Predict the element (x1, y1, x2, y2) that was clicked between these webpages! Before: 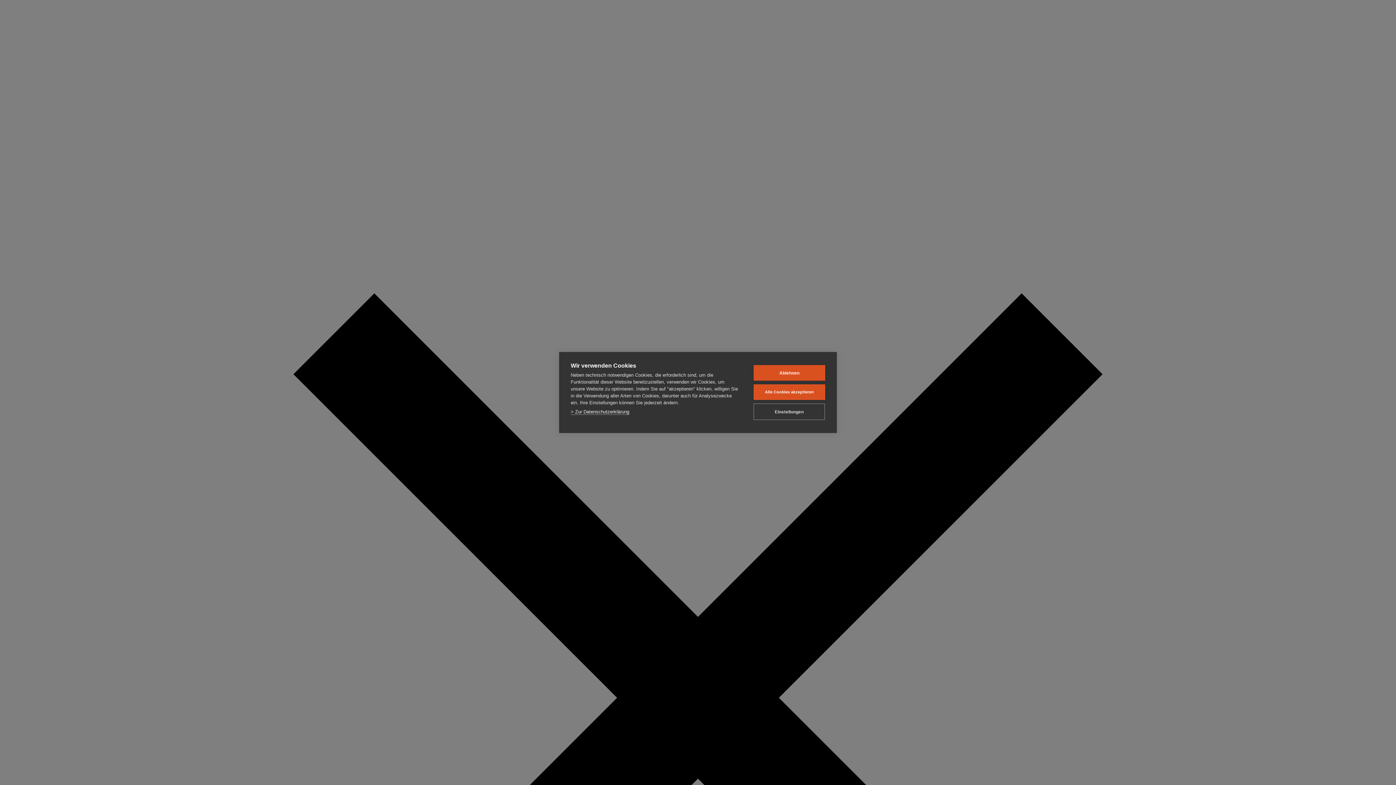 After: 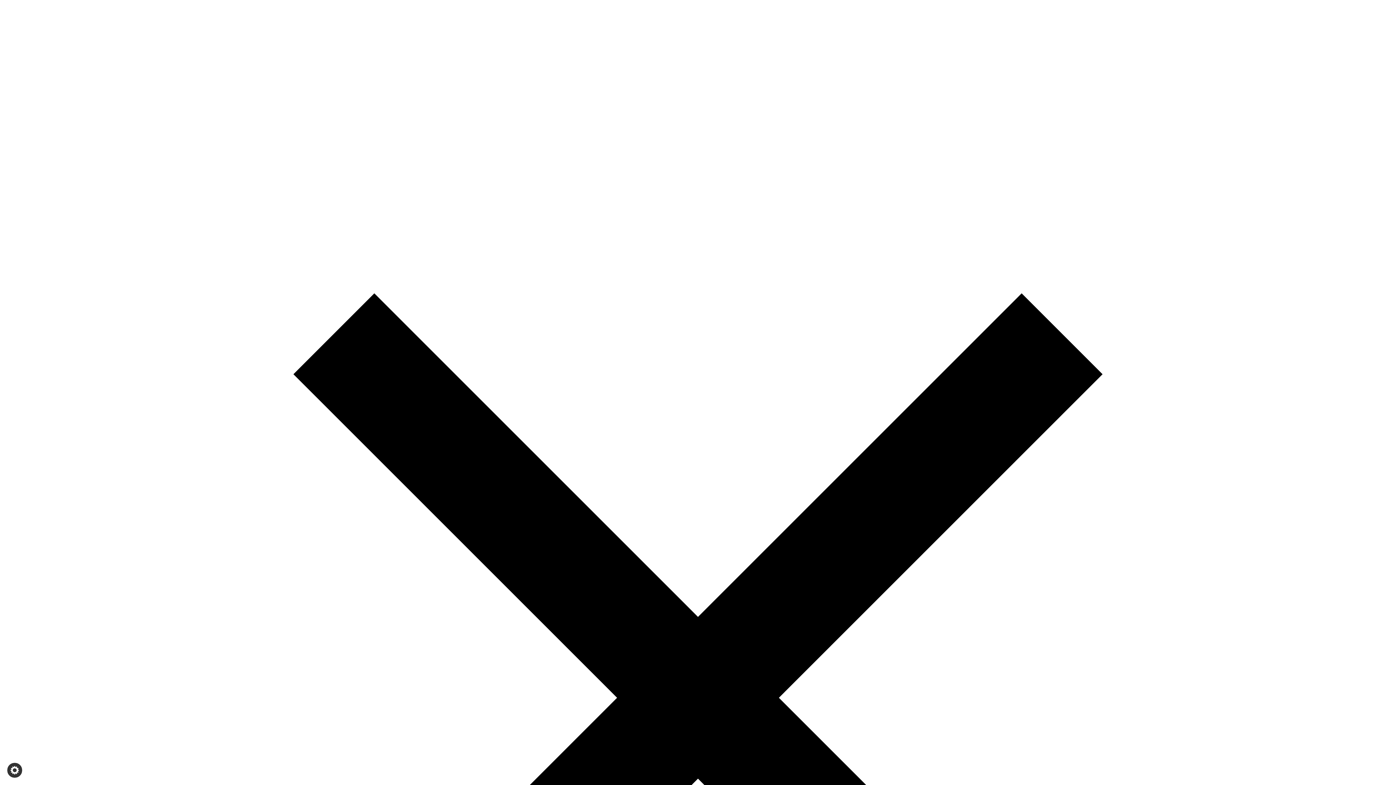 Action: bbox: (753, 365, 825, 380) label: Ablehnen